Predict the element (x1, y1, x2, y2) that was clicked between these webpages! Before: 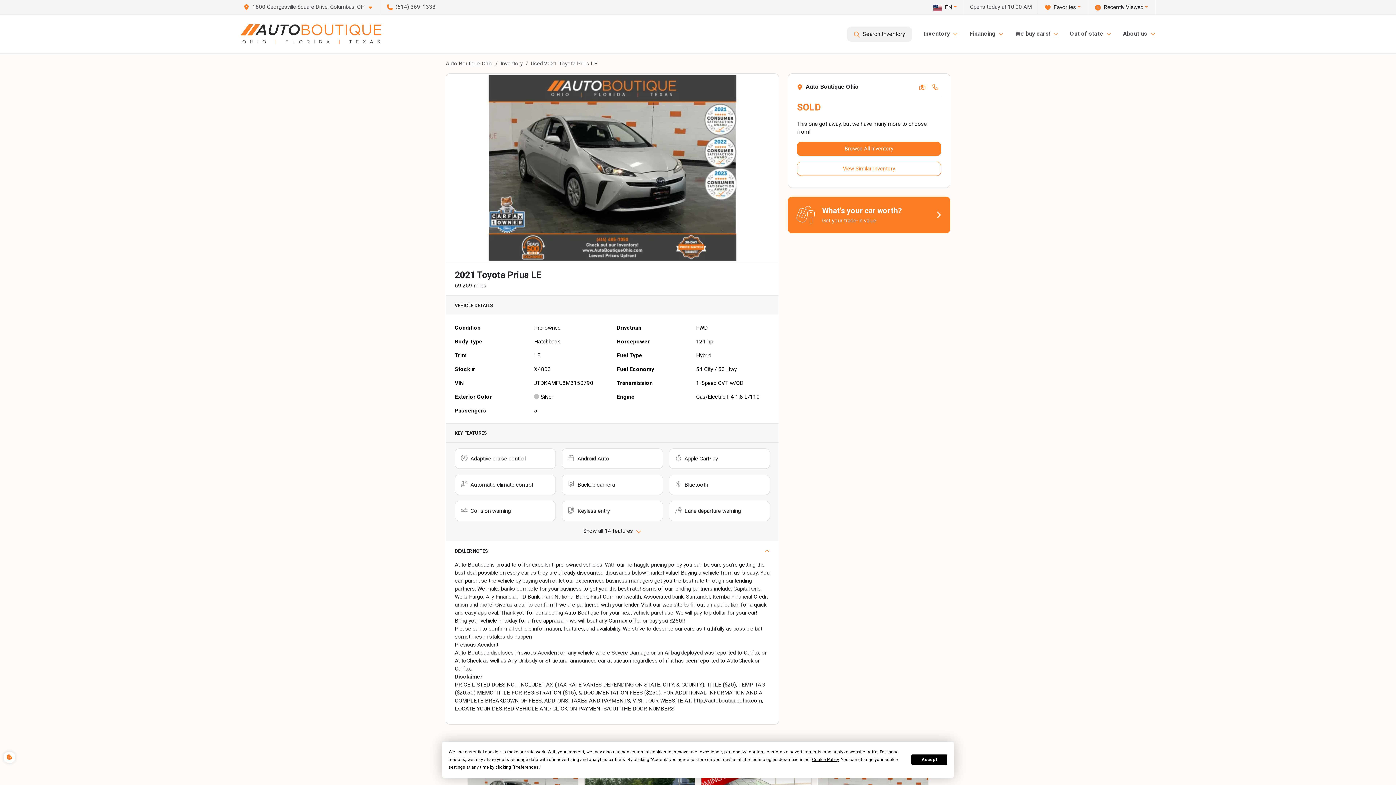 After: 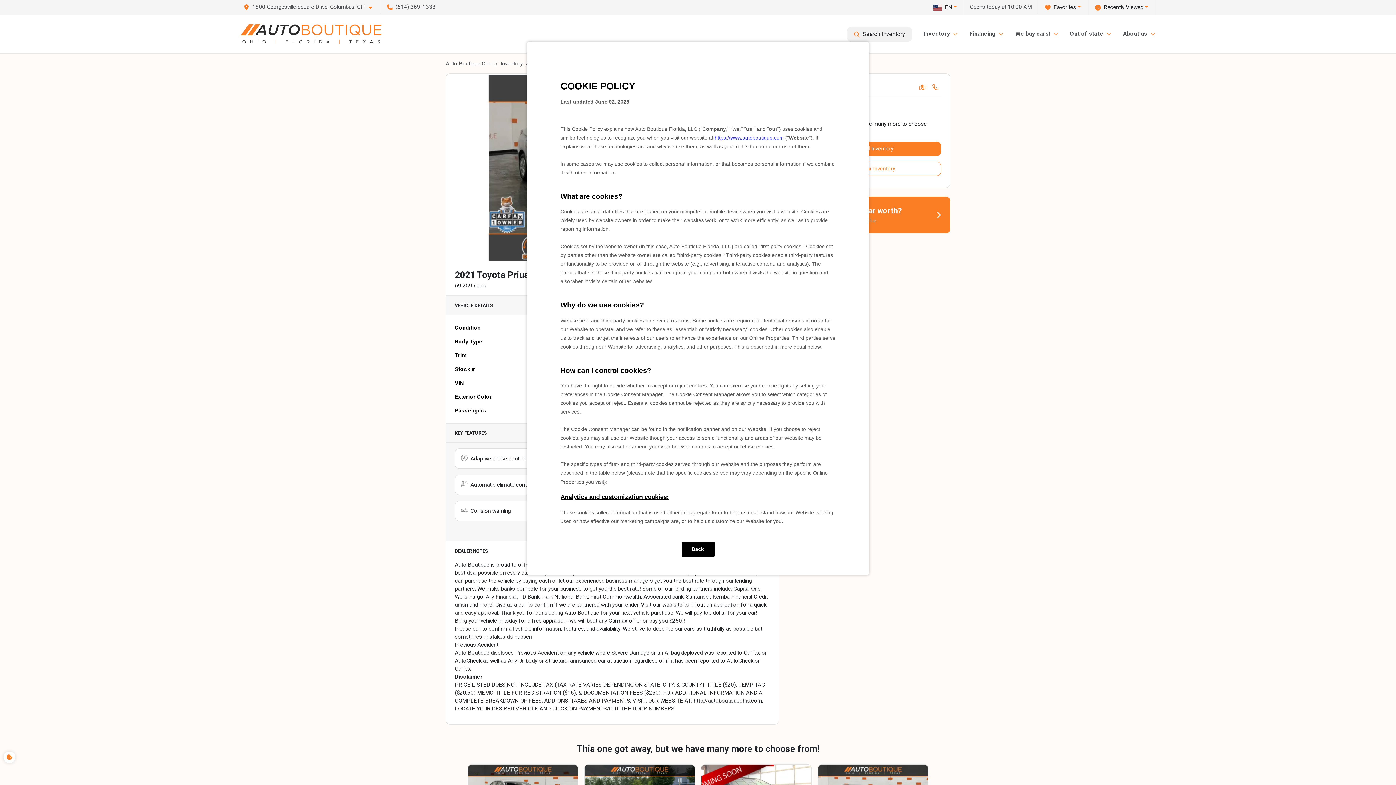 Action: bbox: (812, 757, 838, 762) label: Cookie Policy